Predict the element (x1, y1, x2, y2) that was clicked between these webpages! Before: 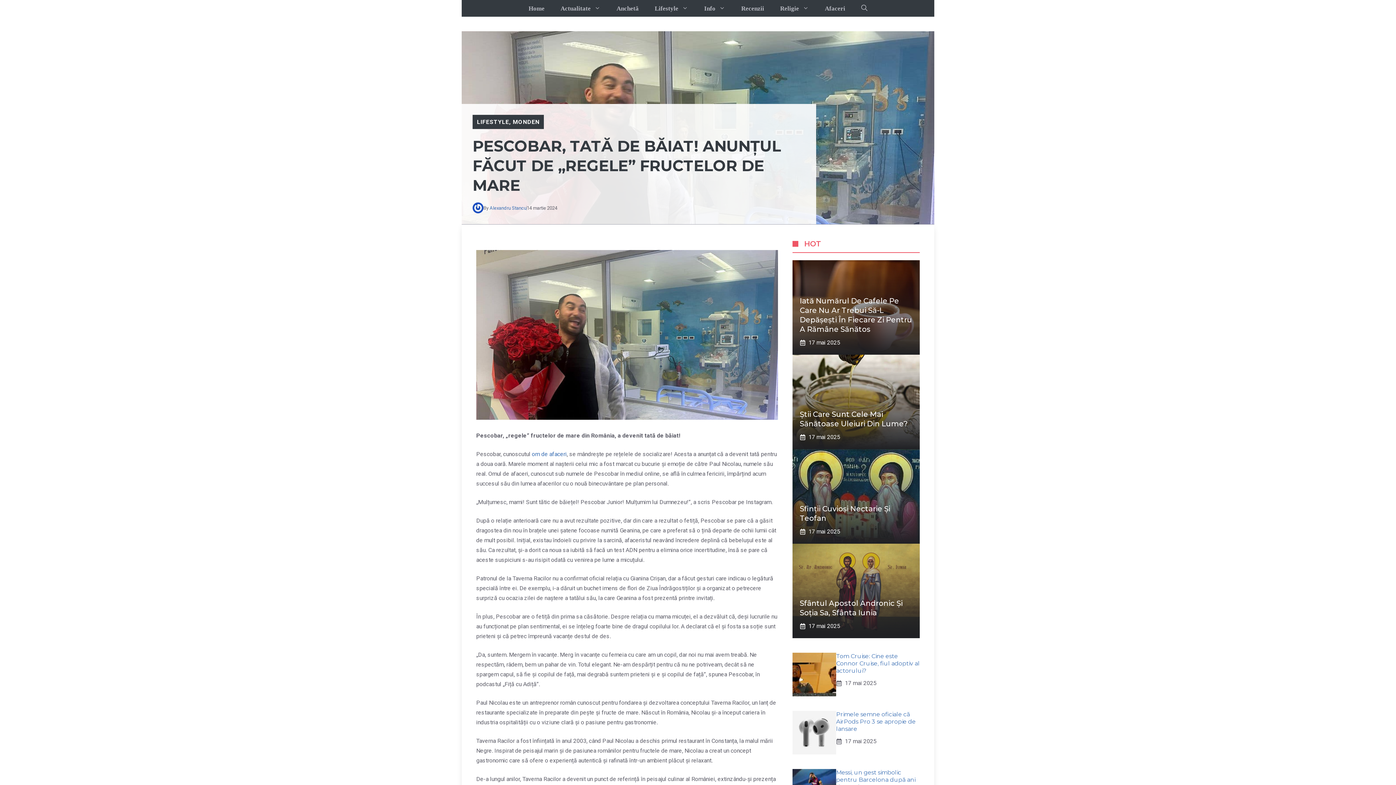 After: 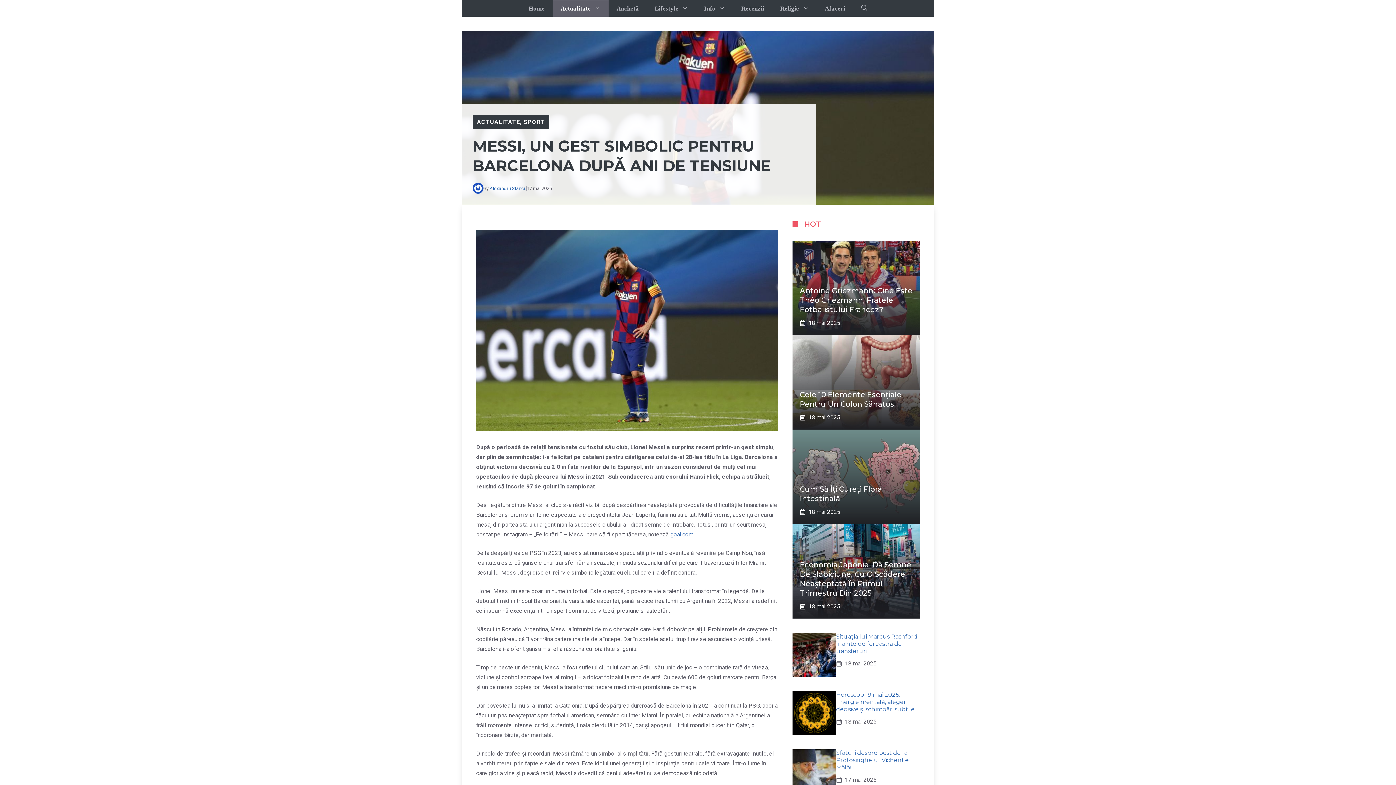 Action: label: Messi, un gest simbolic pentru Barcelona după ani de tensiune bbox: (836, 769, 915, 790)